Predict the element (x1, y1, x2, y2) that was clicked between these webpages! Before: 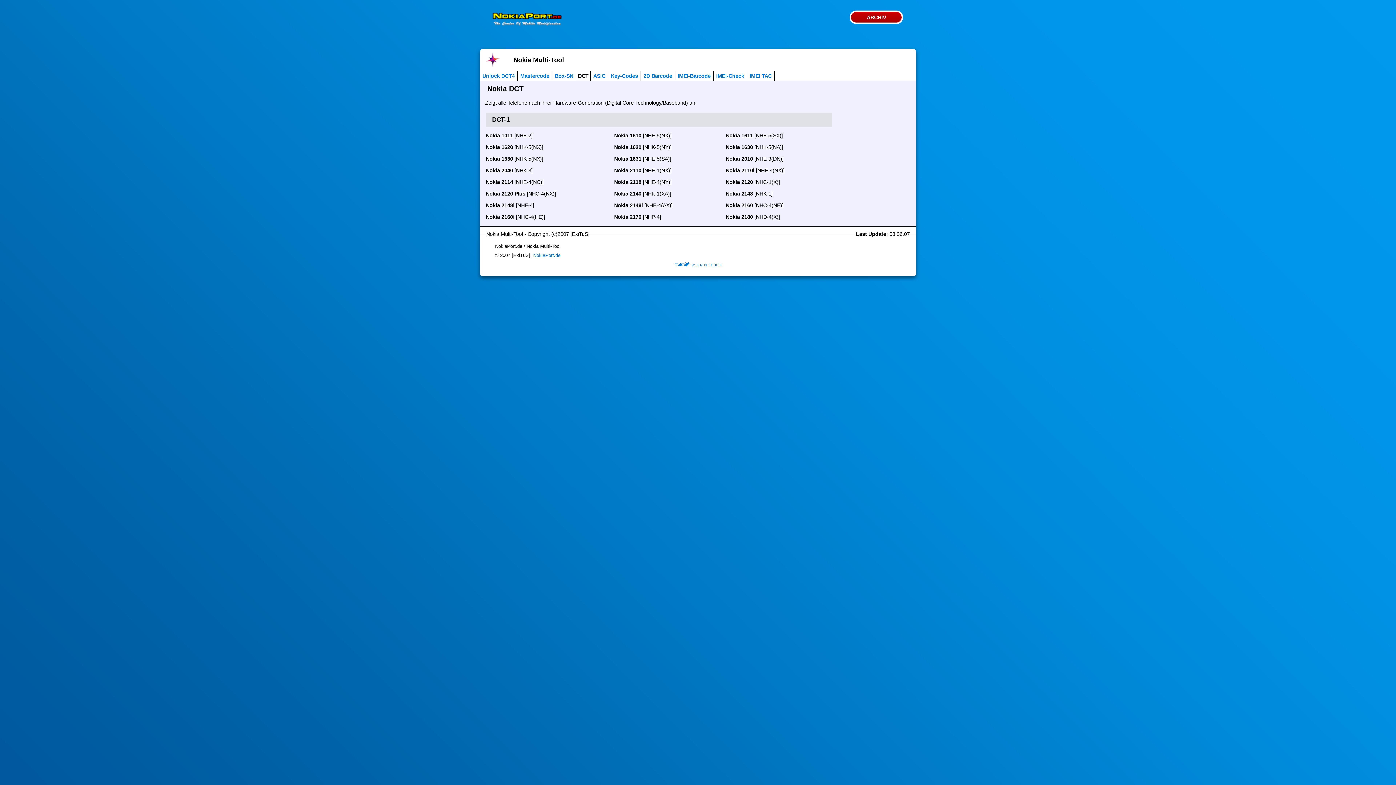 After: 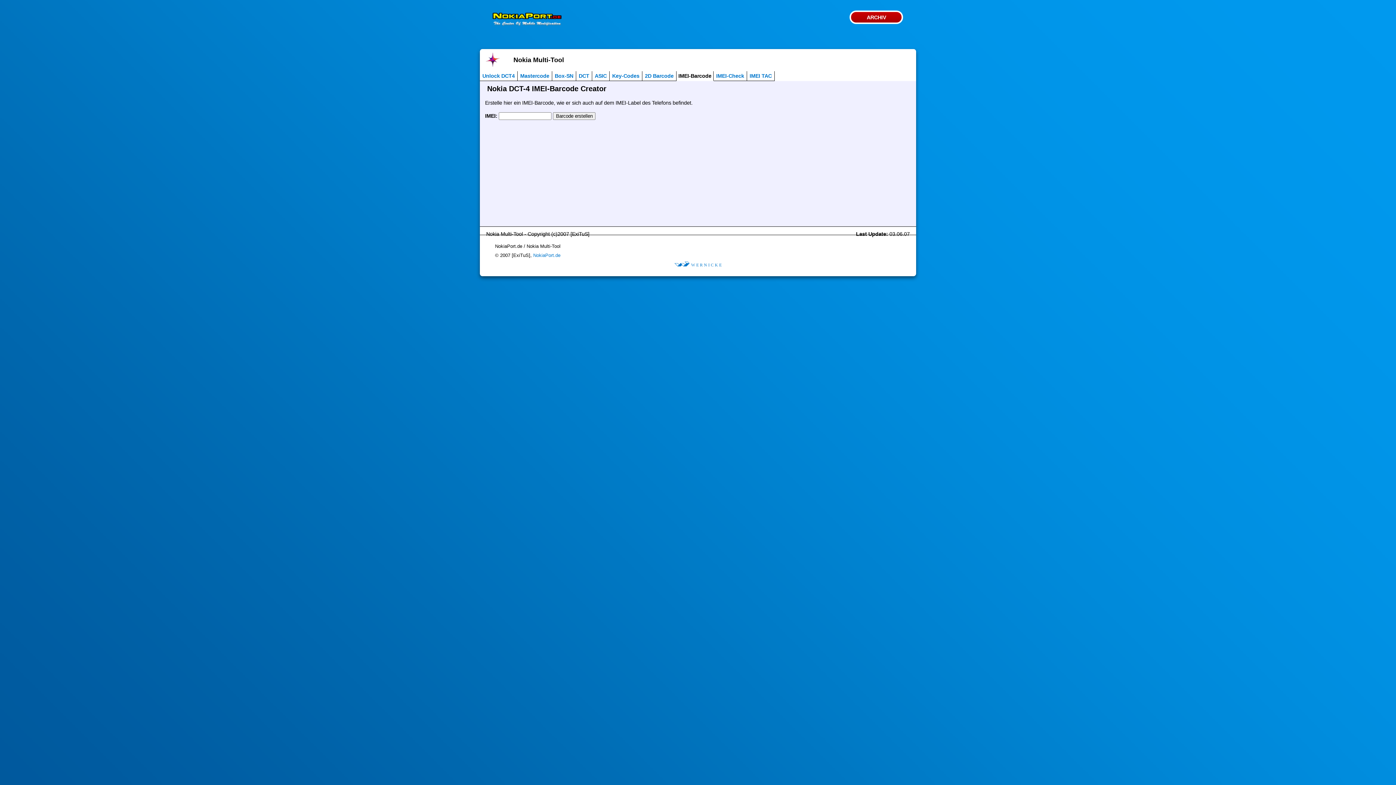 Action: bbox: (677, 73, 710, 78) label: IMEI-Barcode